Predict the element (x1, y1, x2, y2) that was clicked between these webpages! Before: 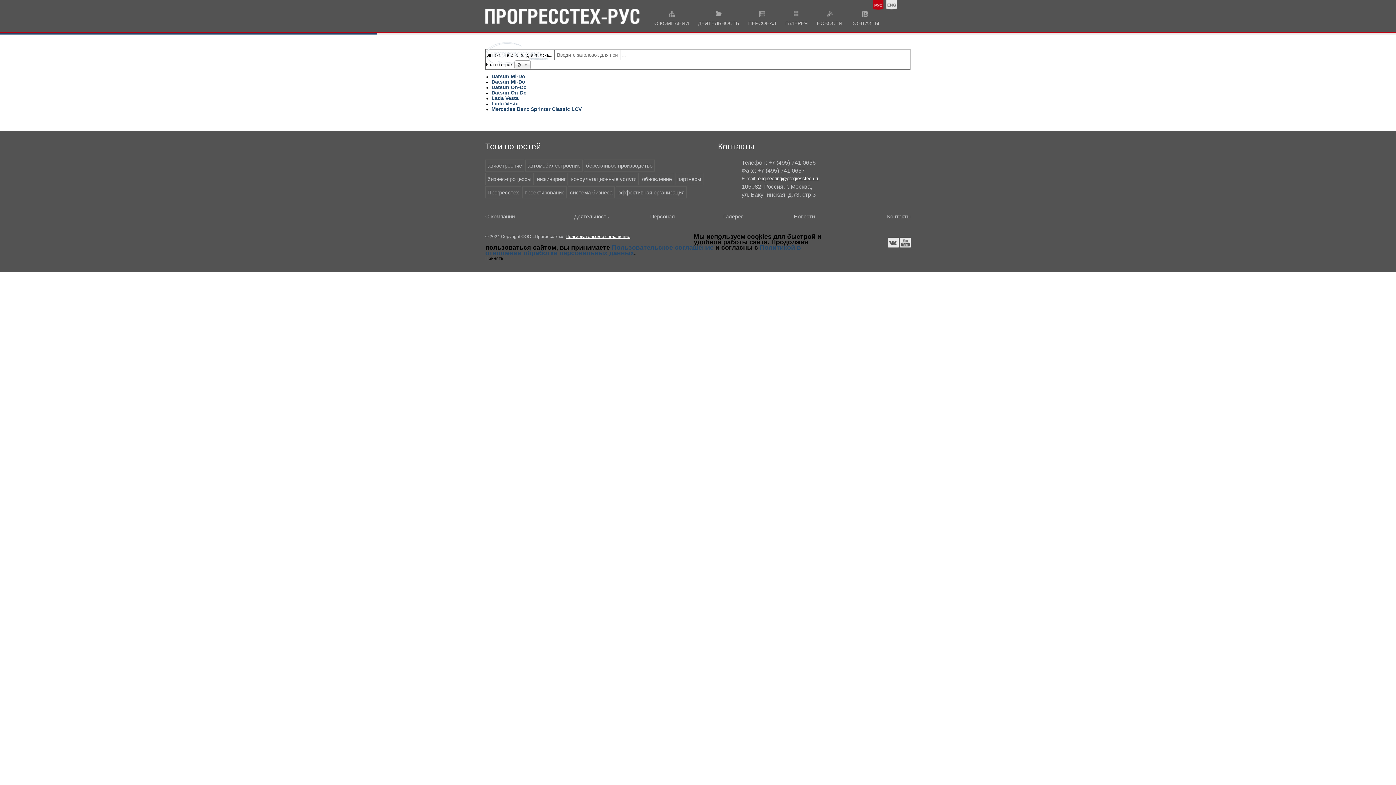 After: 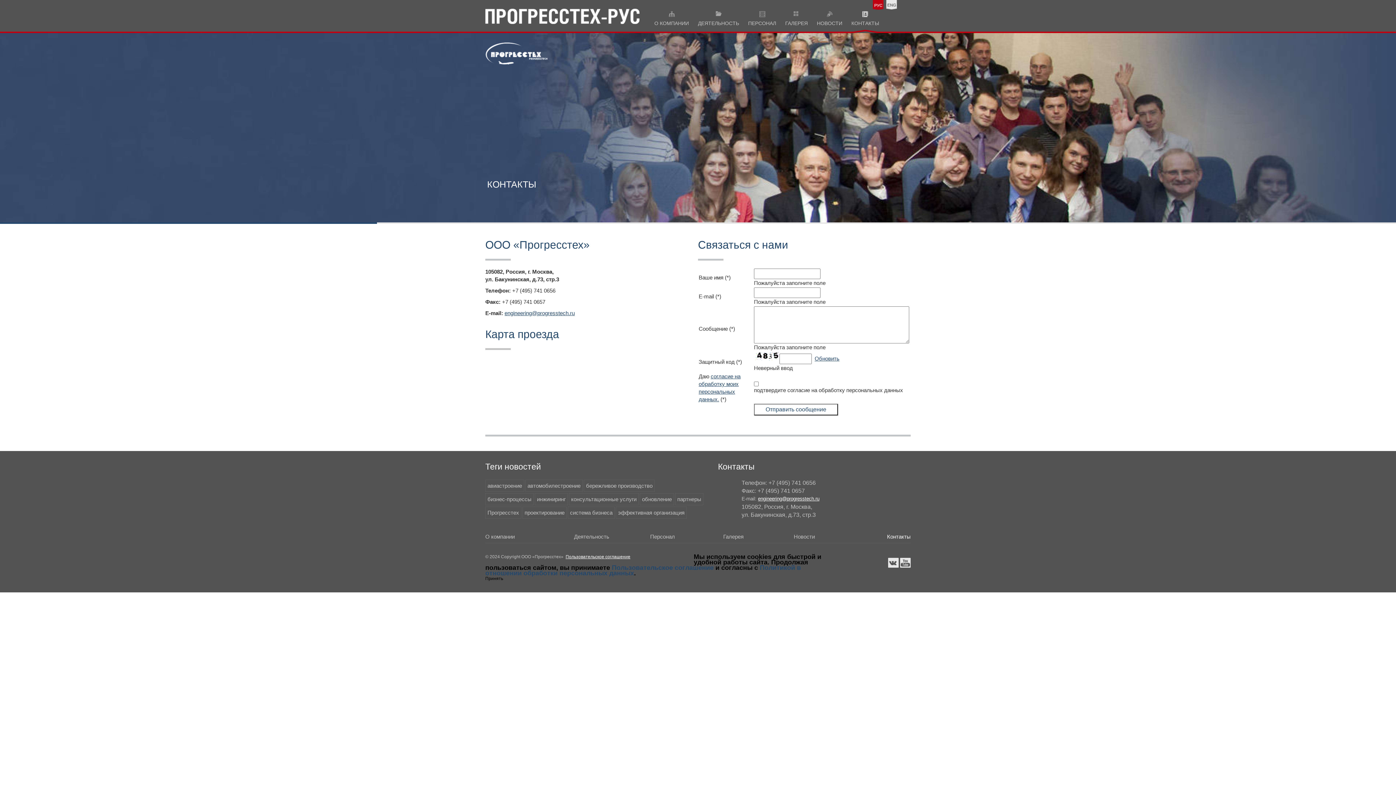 Action: label: КОНТАКТЫ bbox: (851, 11, 879, 33)